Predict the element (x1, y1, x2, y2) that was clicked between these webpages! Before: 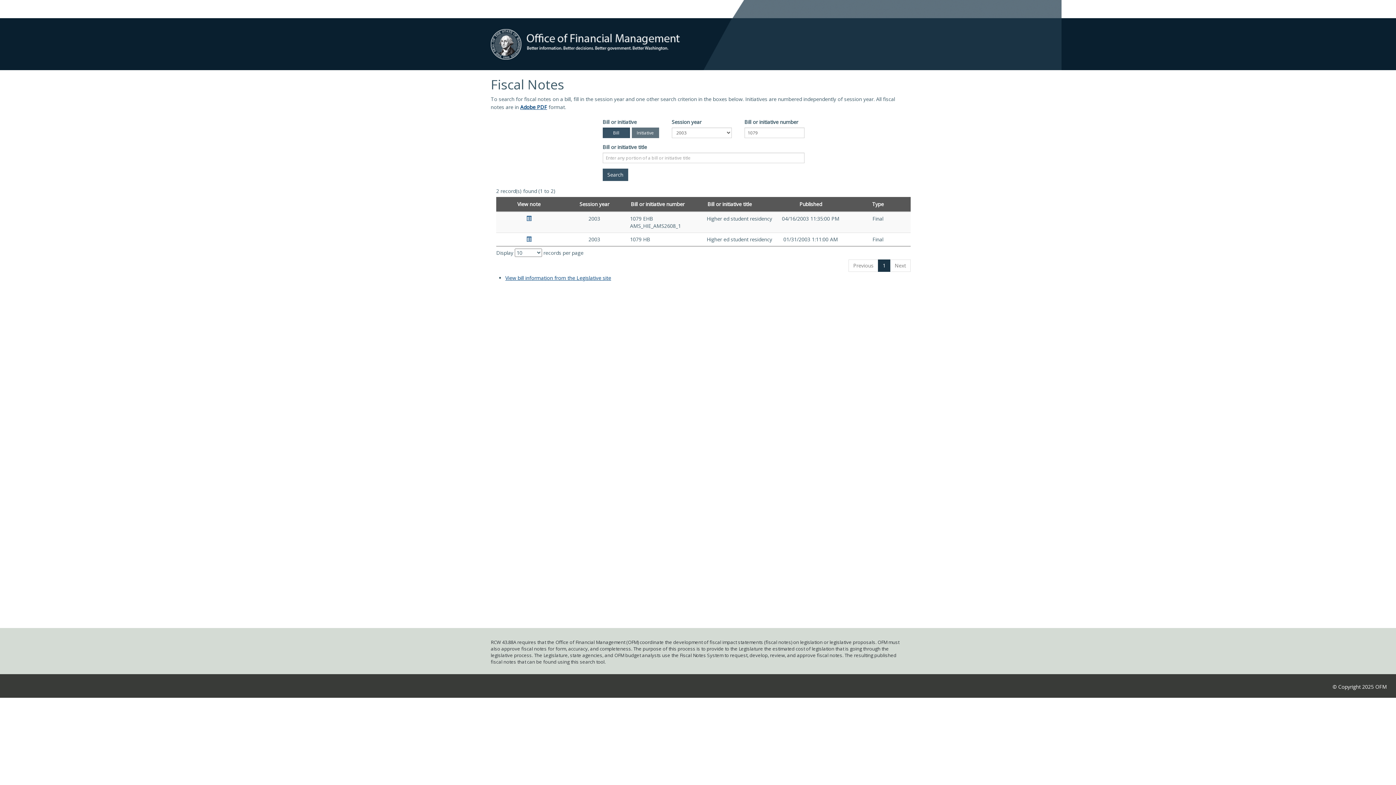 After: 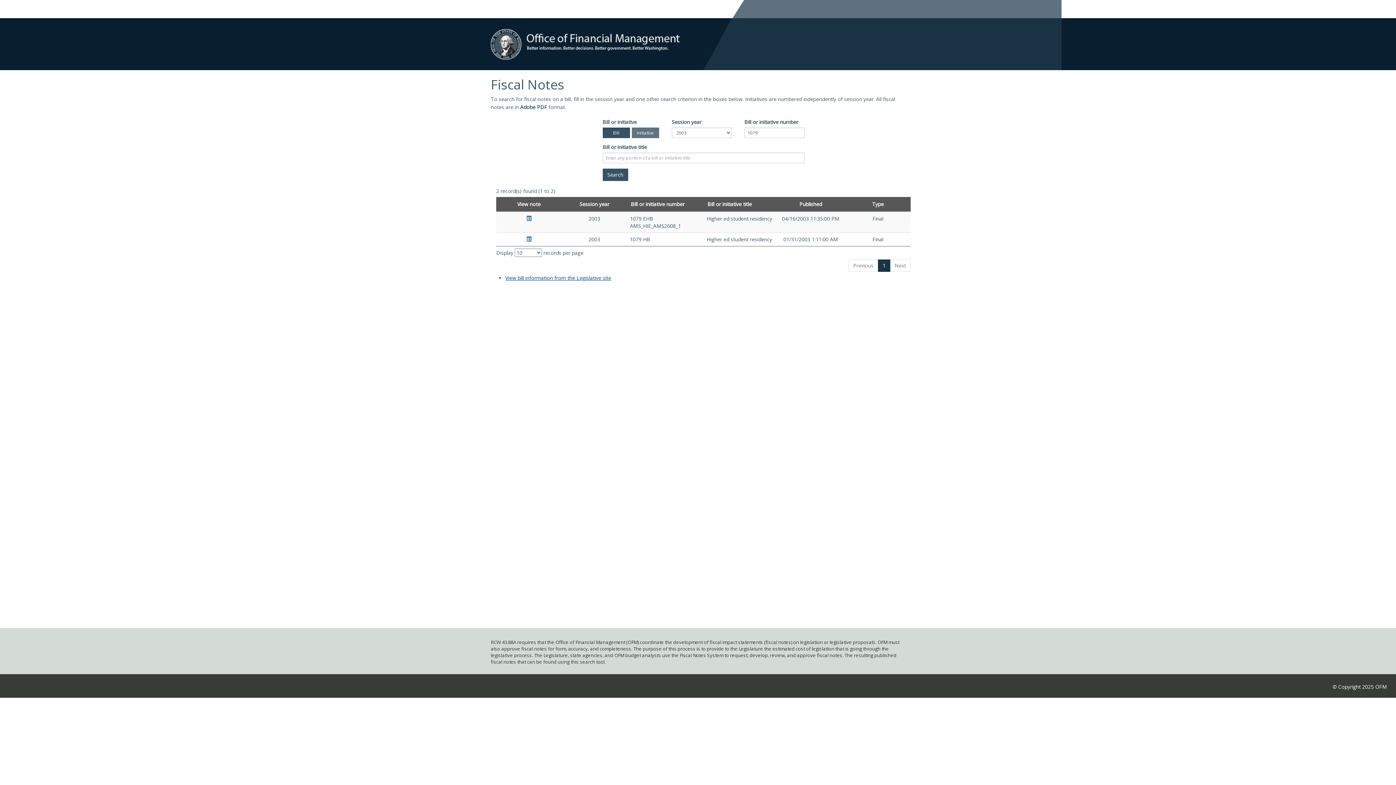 Action: label: Adobe PDF bbox: (520, 103, 547, 110)